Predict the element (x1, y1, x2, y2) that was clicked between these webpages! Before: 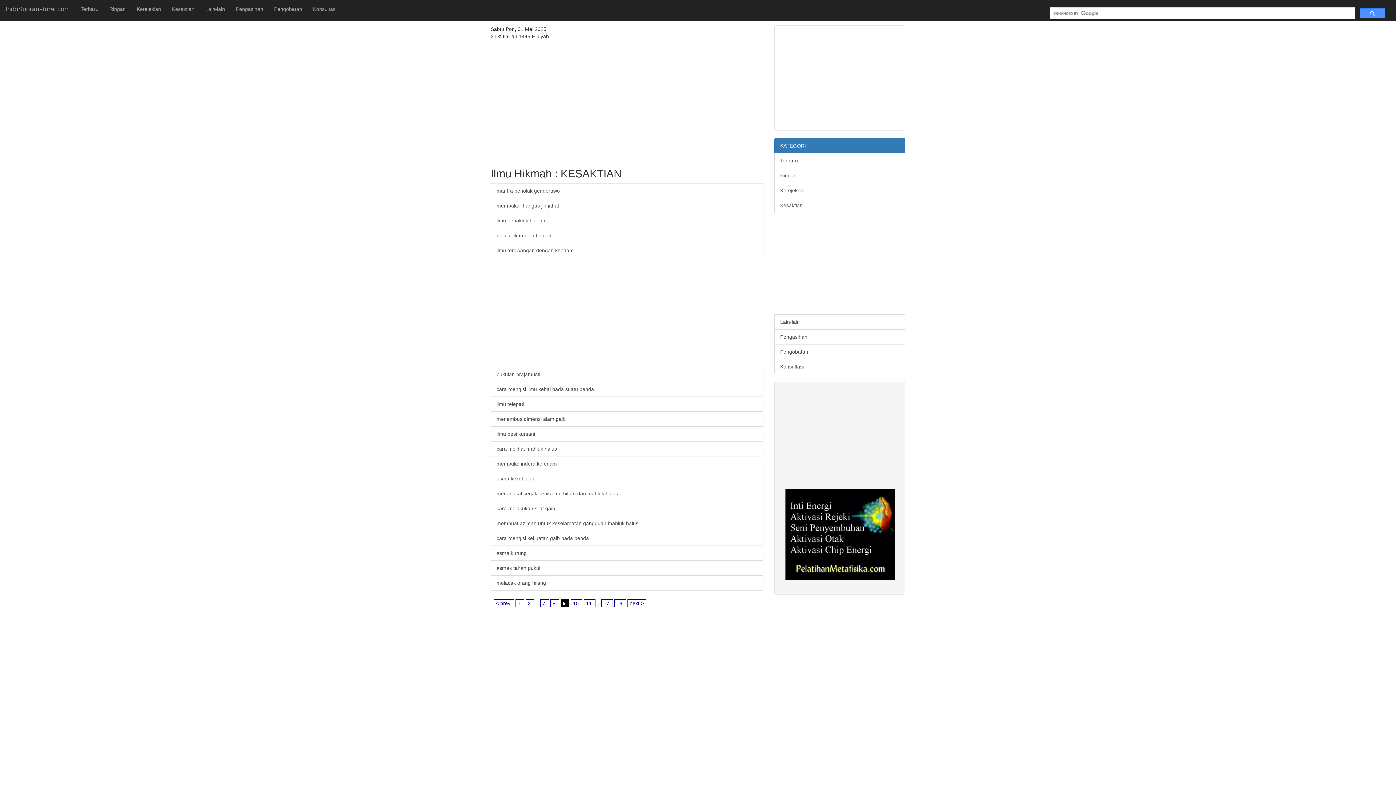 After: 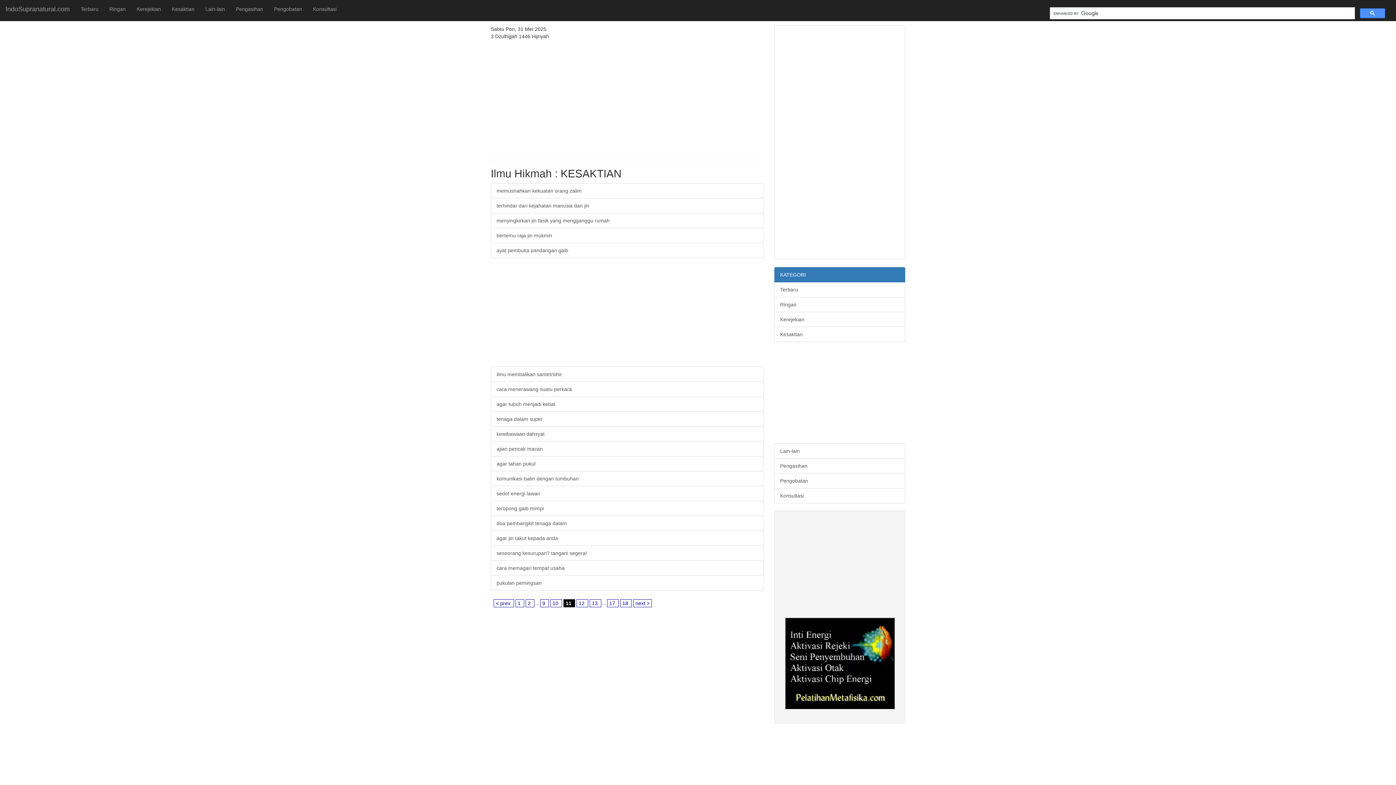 Action: bbox: (584, 599, 595, 607) label: 11 